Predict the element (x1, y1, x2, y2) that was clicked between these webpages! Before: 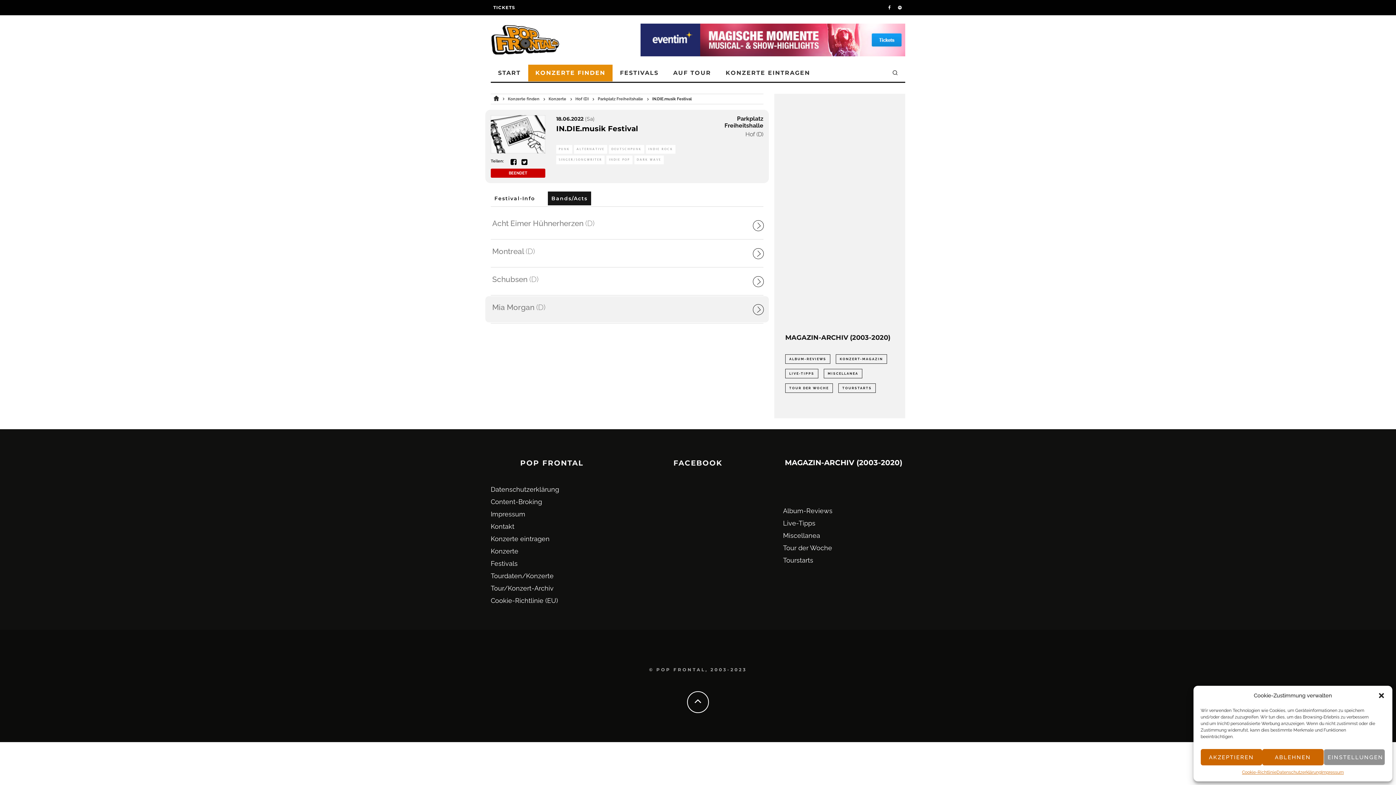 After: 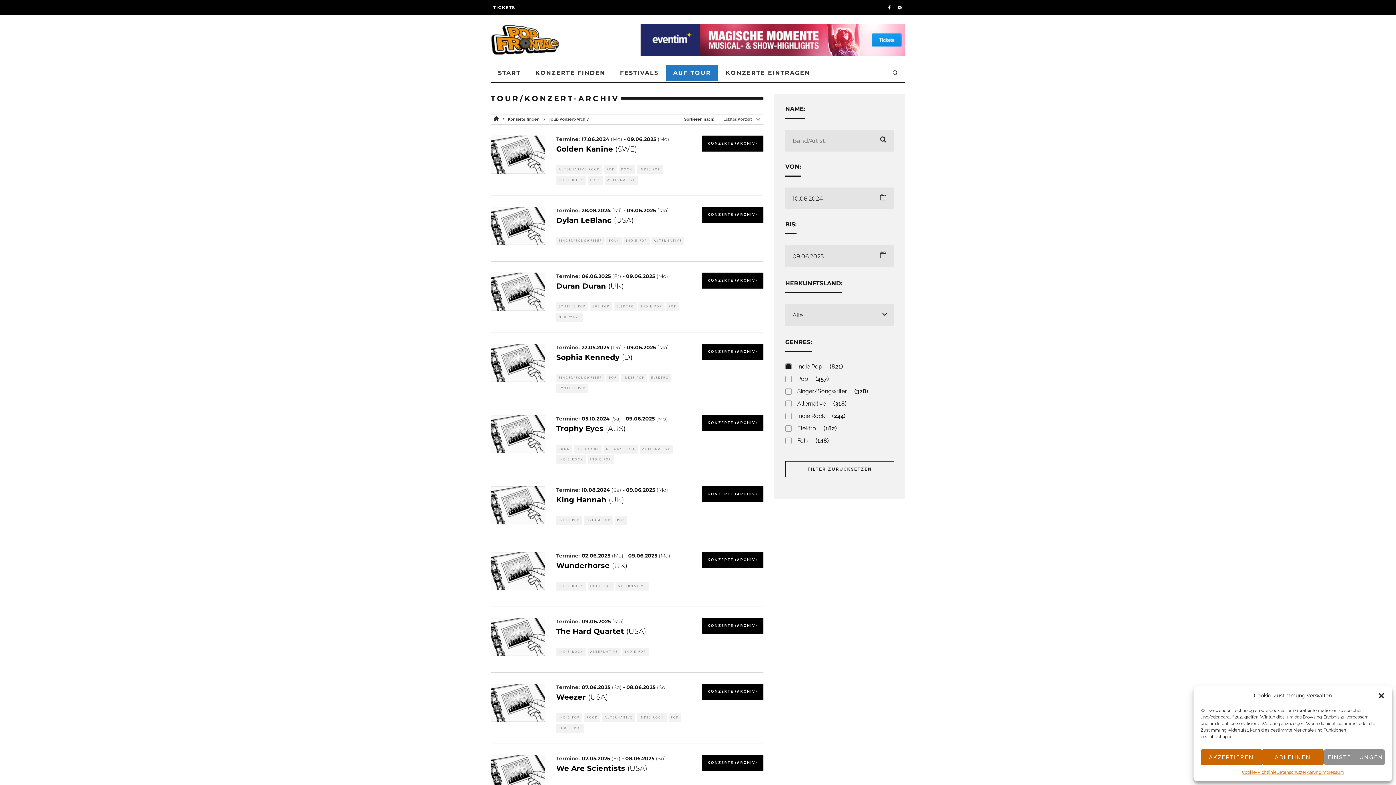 Action: bbox: (609, 157, 630, 162) label: INDIE POP